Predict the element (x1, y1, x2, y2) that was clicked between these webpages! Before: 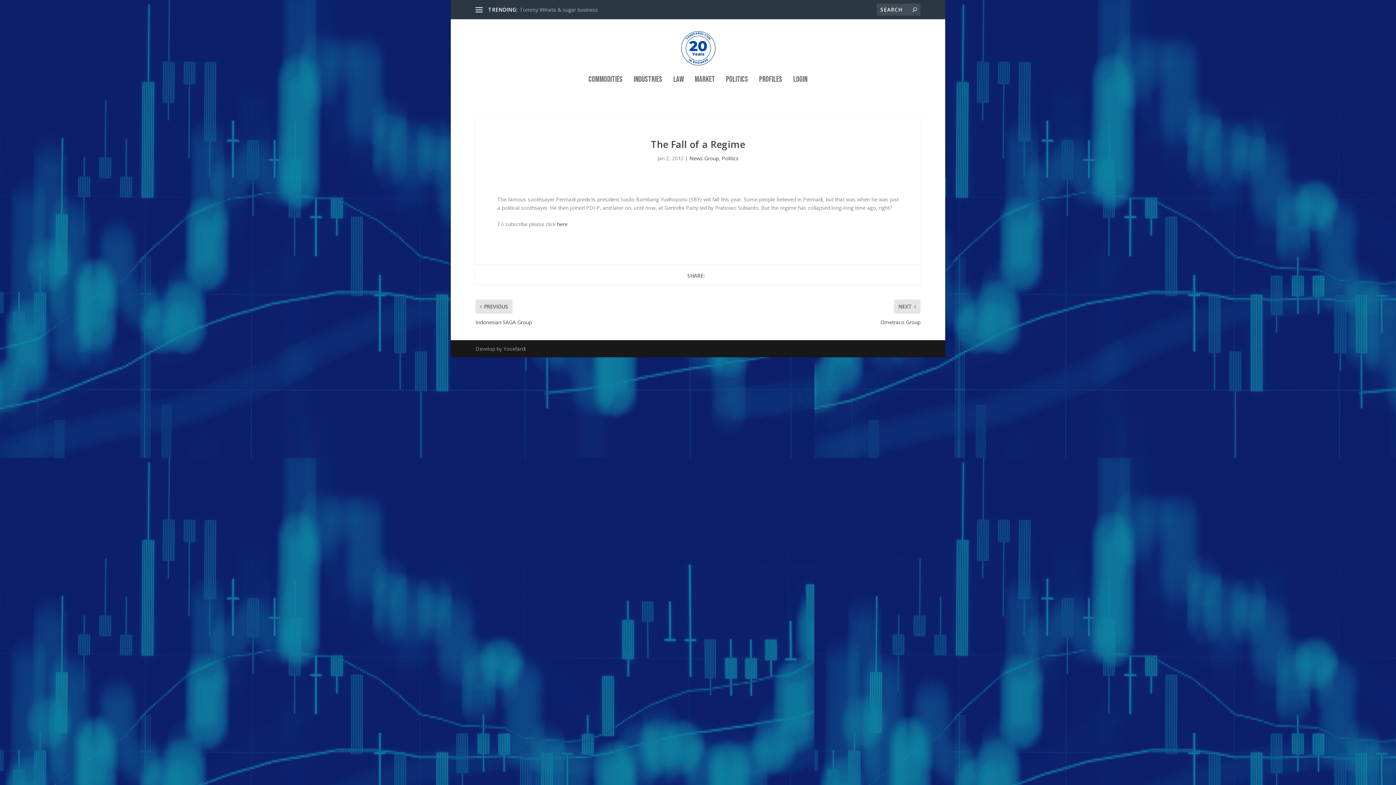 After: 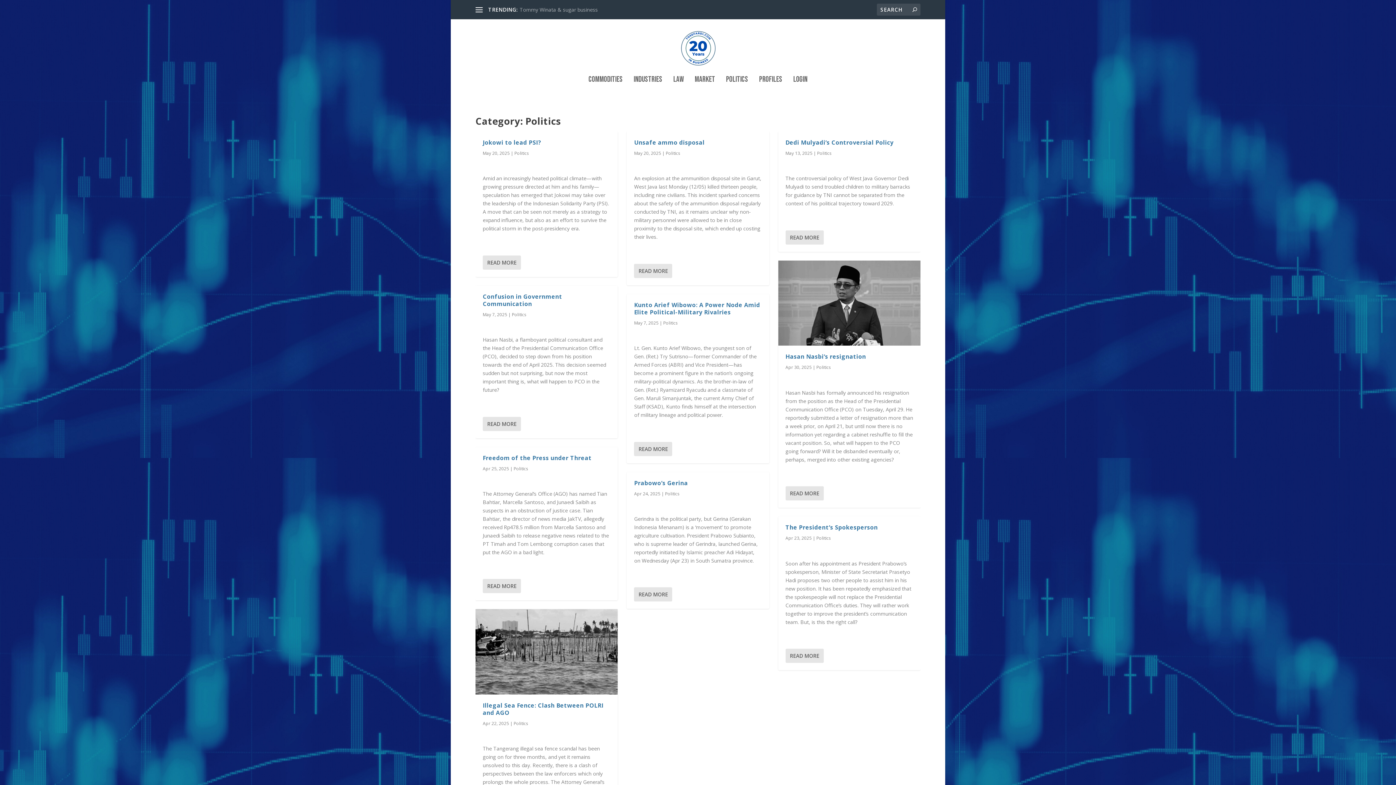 Action: bbox: (722, 154, 738, 161) label: Politics